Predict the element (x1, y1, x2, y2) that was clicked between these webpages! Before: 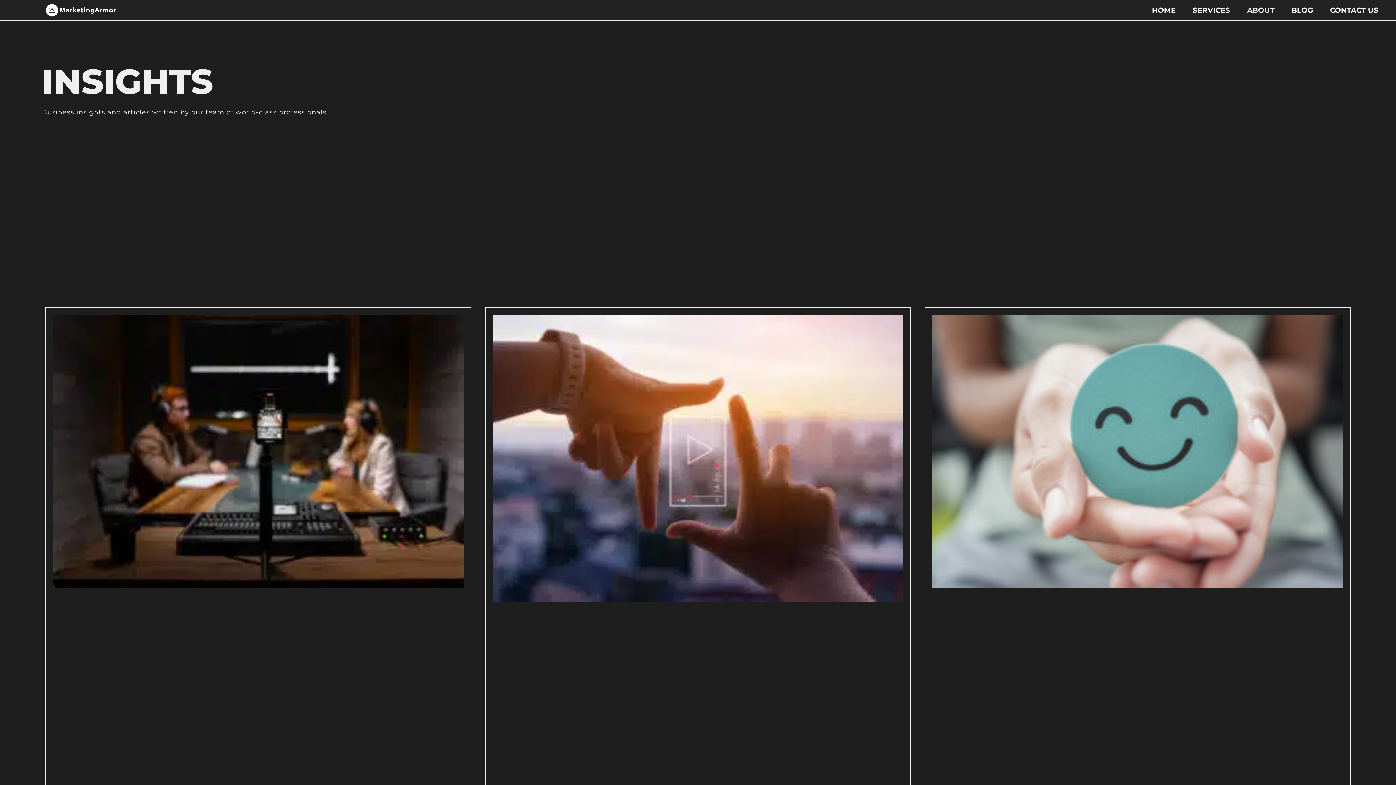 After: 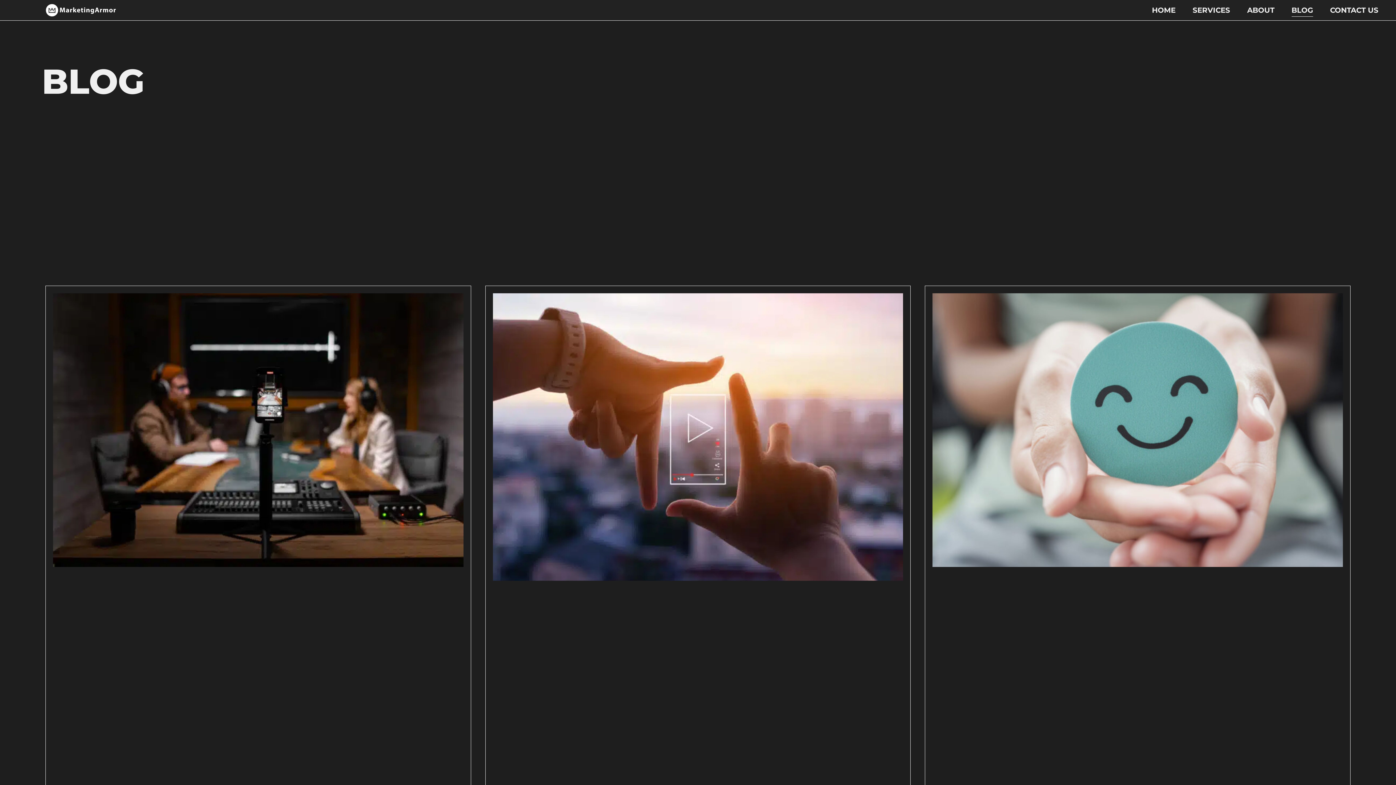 Action: label: BLOG bbox: (1291, 3, 1313, 16)